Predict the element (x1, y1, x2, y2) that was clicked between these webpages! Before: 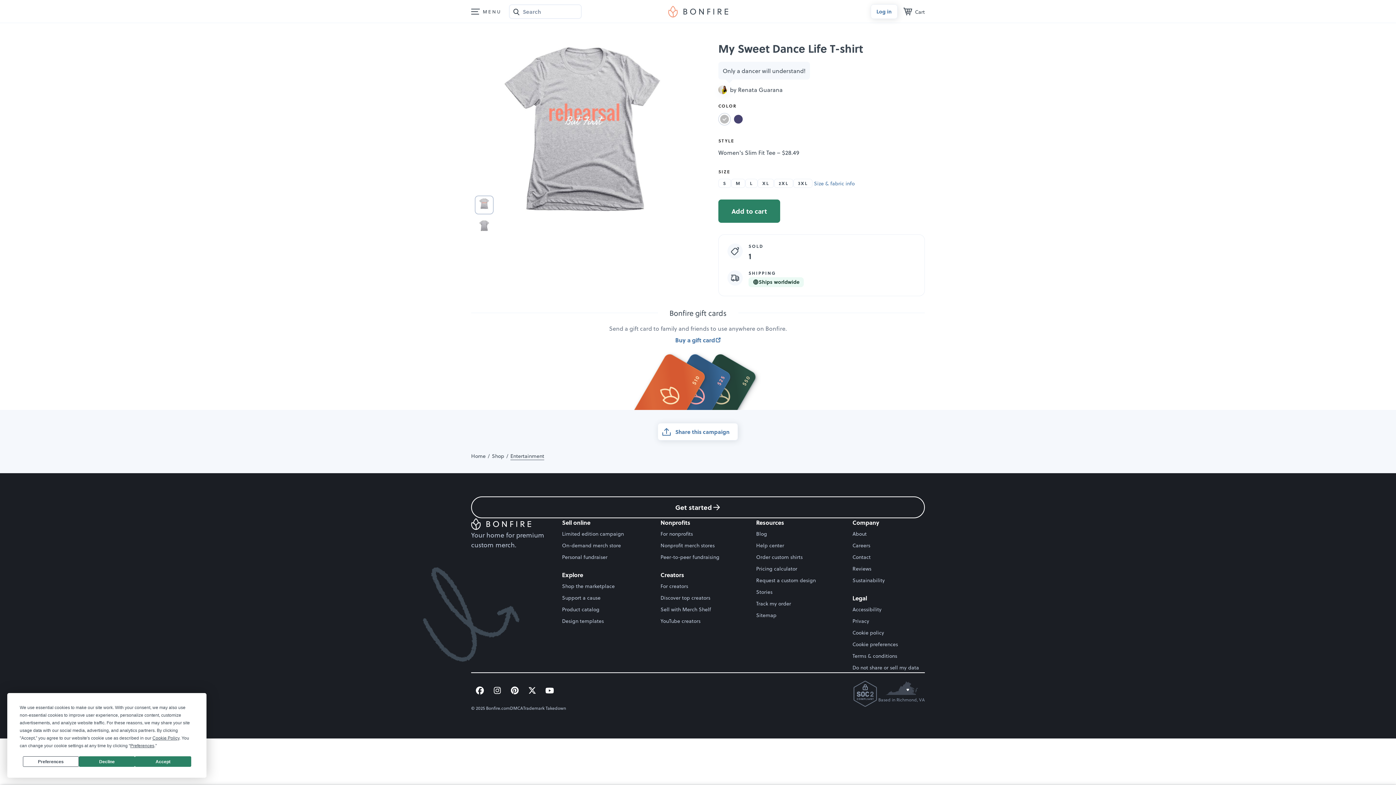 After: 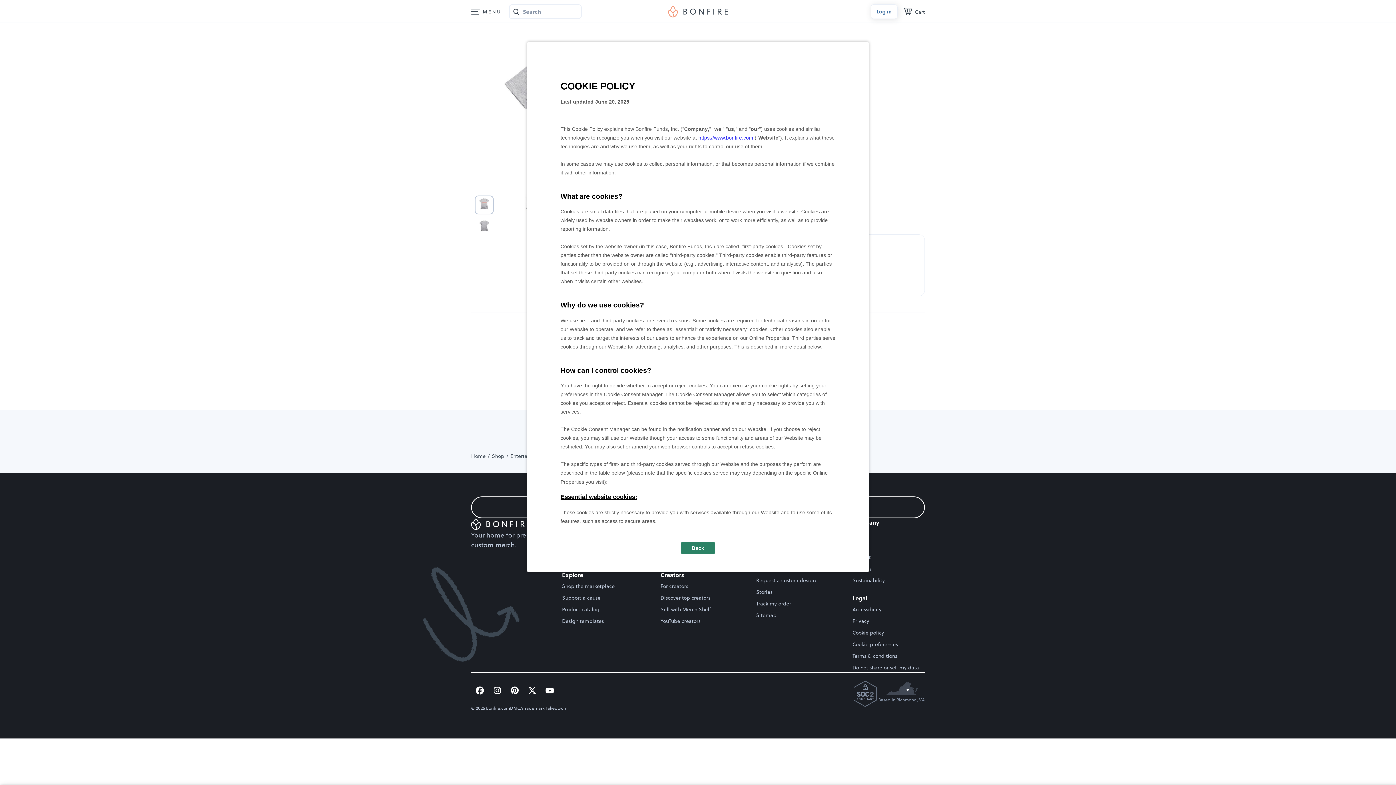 Action: label: Cookie Policy bbox: (152, 736, 179, 741)